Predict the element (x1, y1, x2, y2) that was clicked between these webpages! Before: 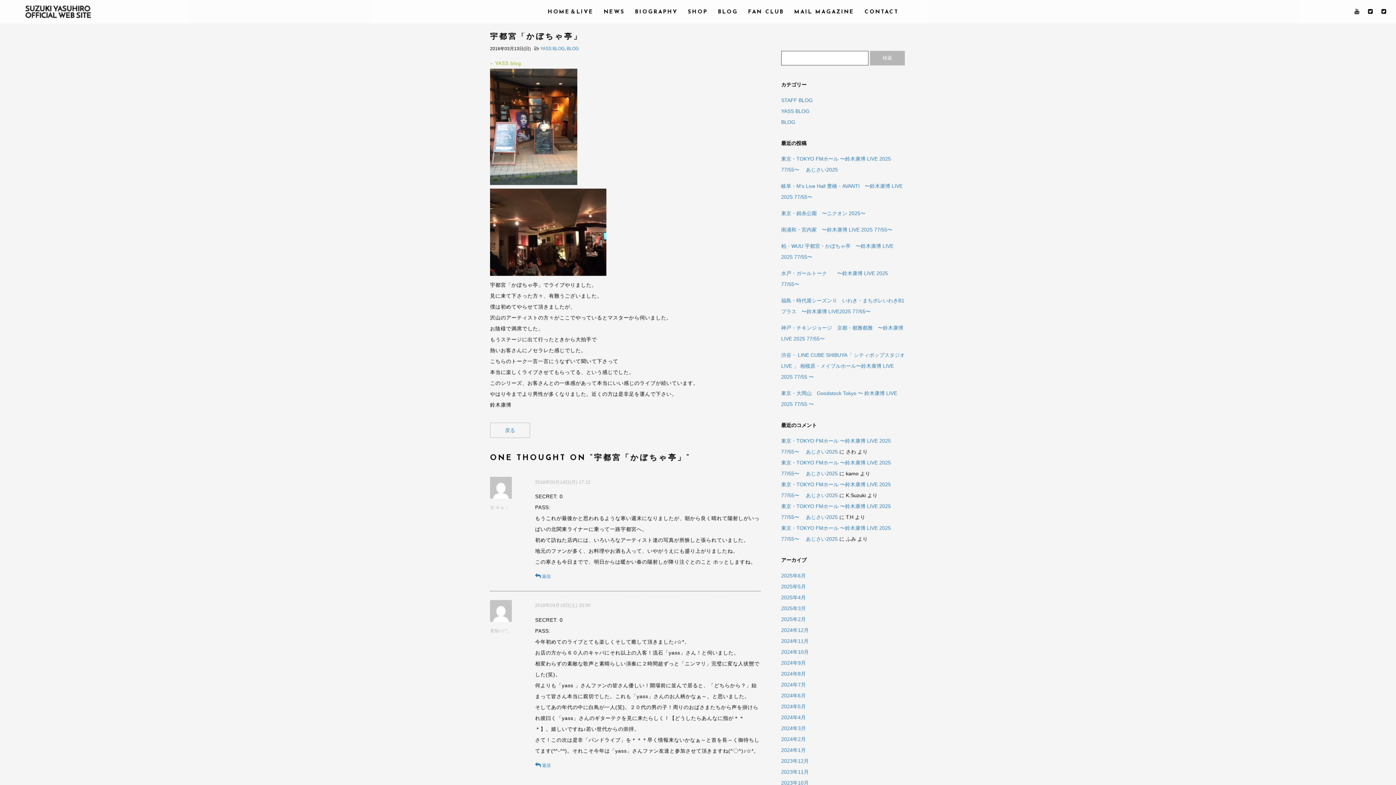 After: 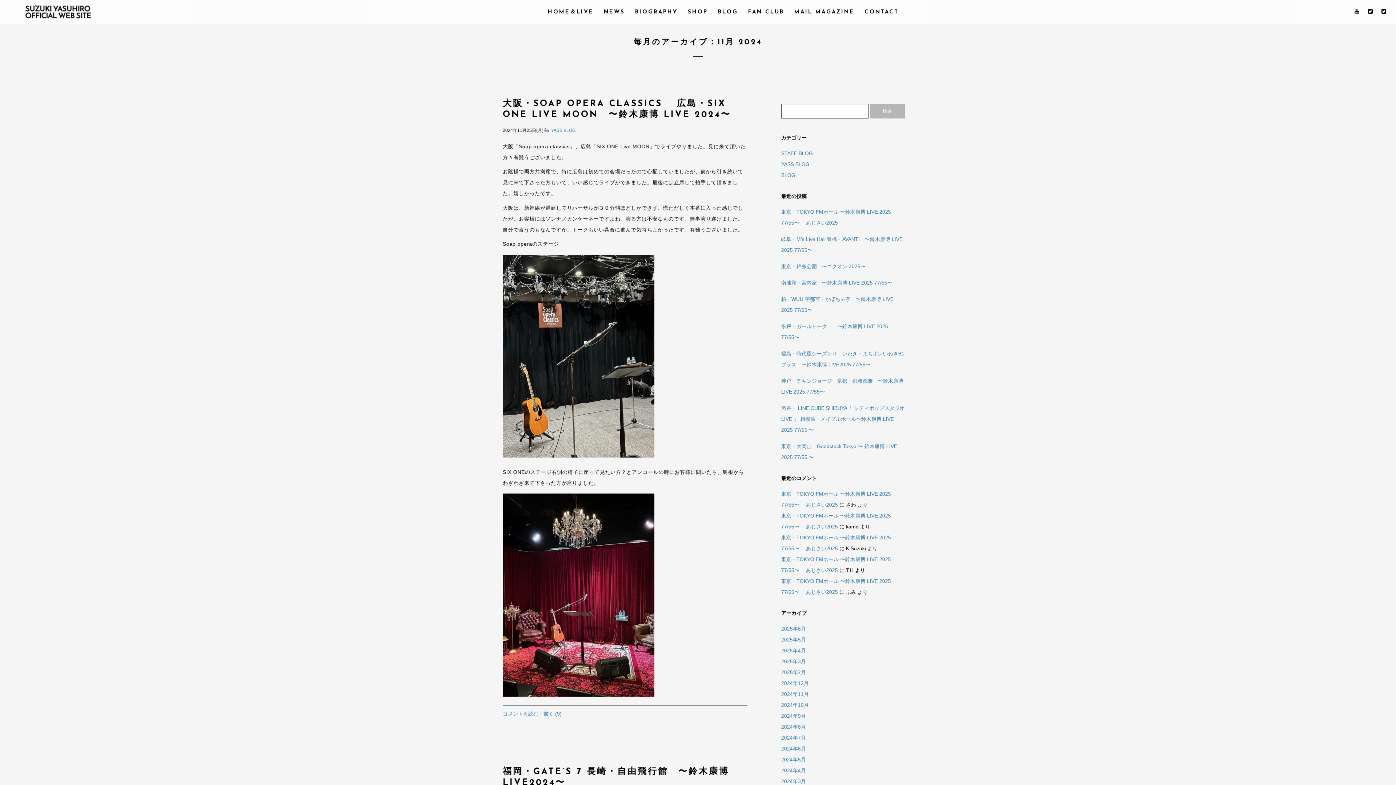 Action: label: 2024年11月 bbox: (781, 638, 809, 644)